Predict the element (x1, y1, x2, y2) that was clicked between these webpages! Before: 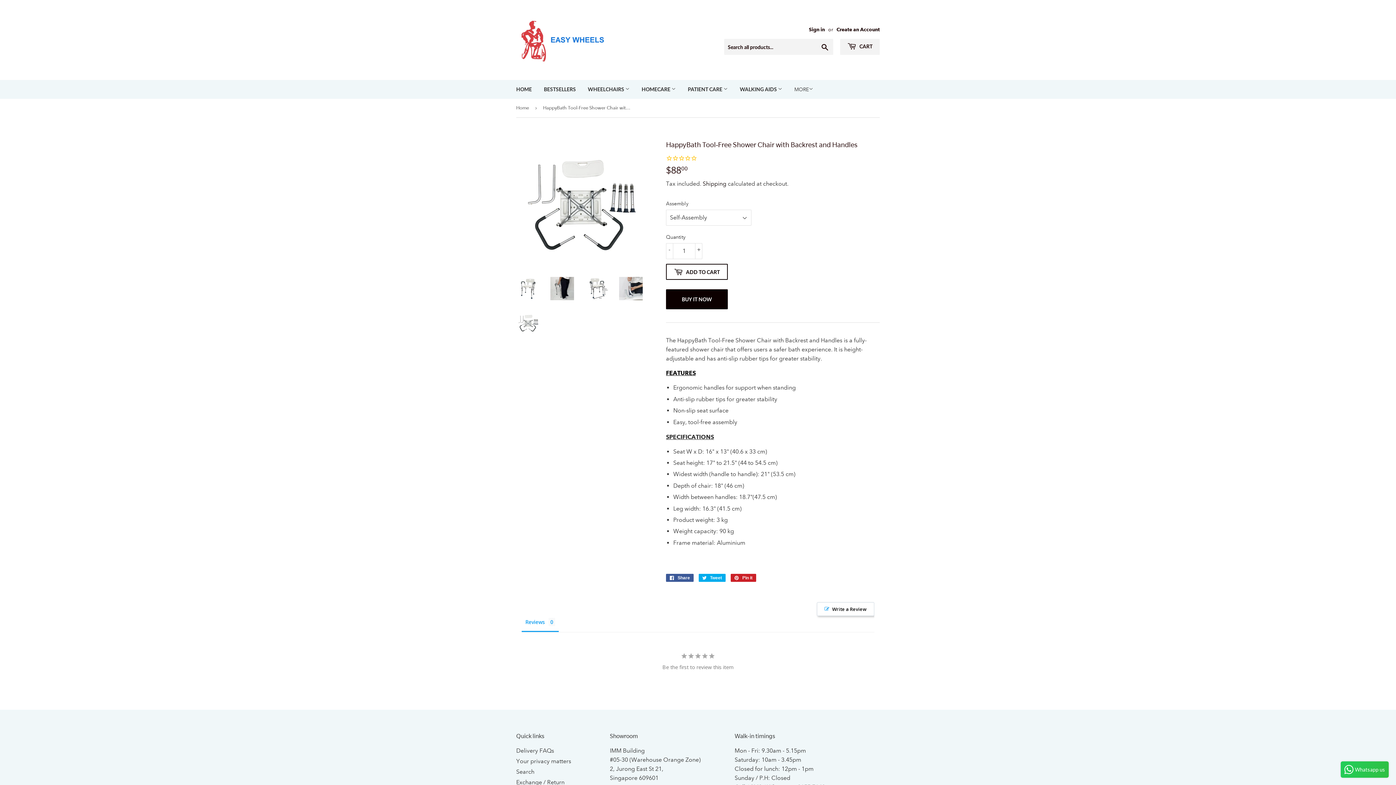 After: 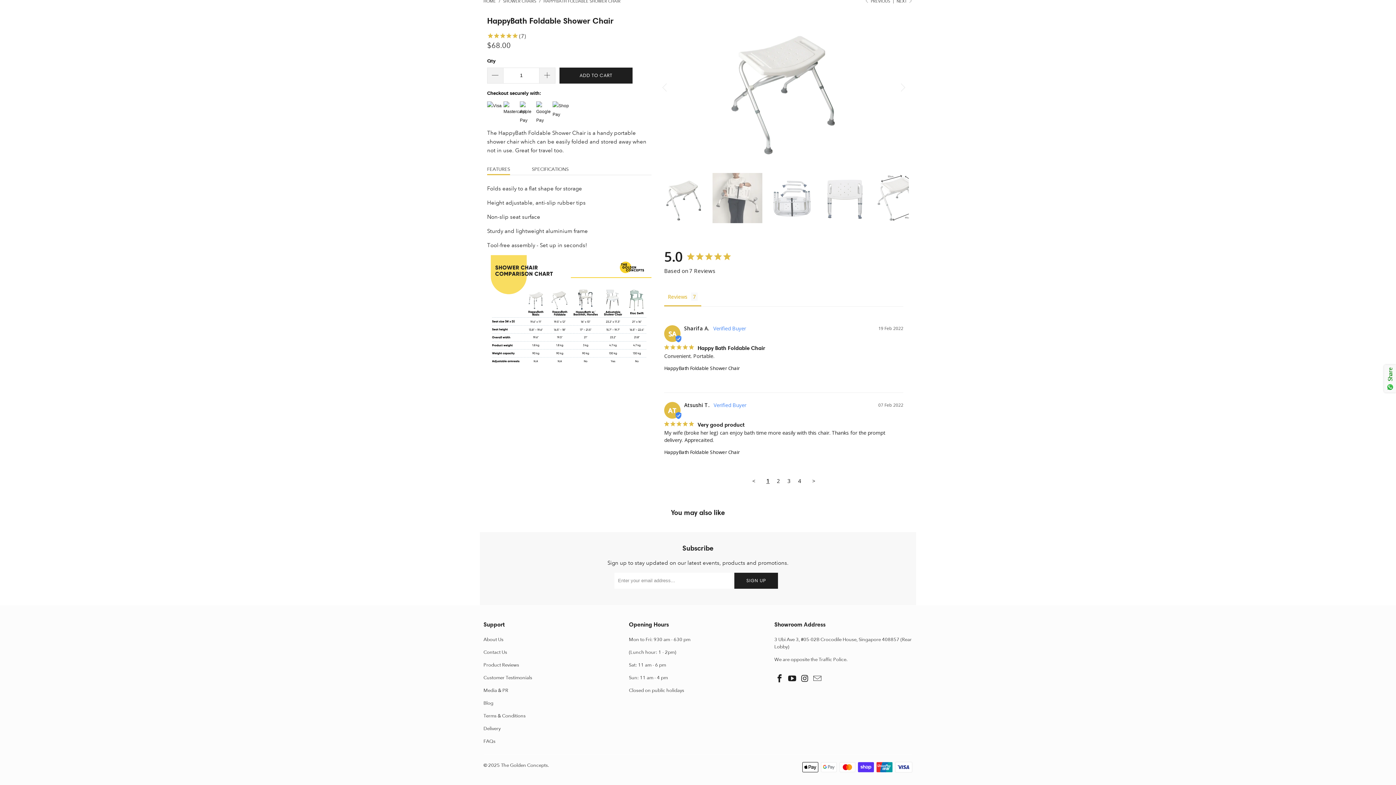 Action: label: FEATURES bbox: (666, 369, 696, 376)